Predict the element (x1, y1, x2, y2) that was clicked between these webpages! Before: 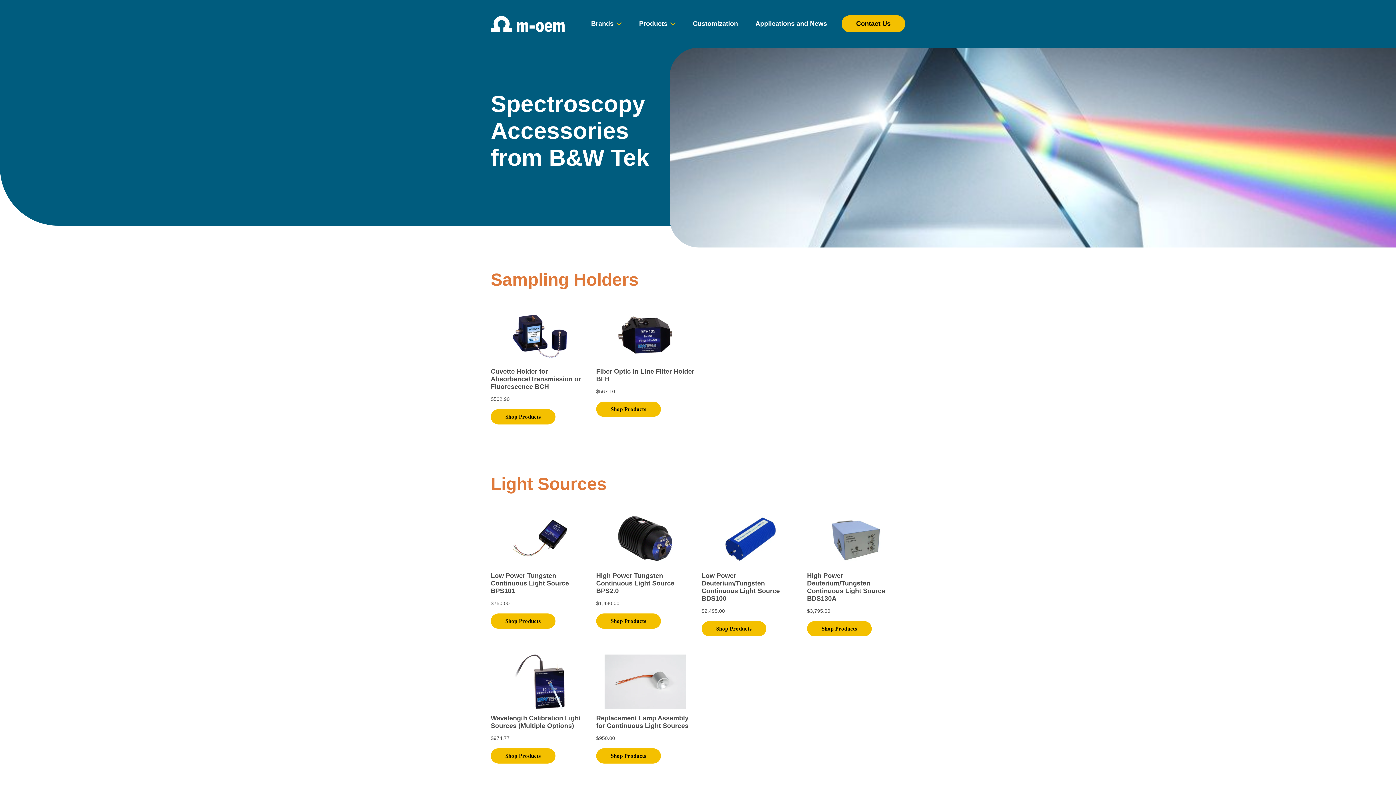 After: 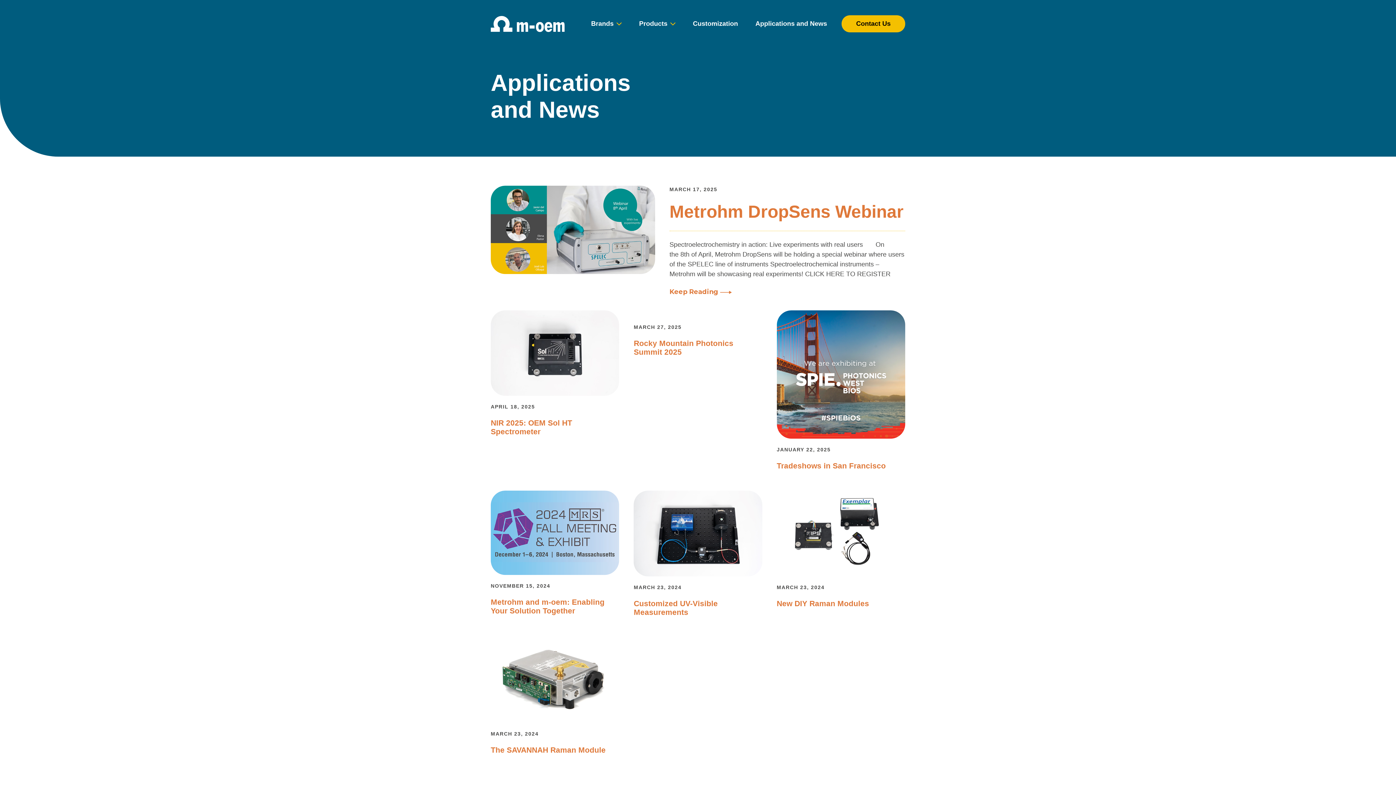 Action: label: Applications and News bbox: (748, 14, 834, 33)